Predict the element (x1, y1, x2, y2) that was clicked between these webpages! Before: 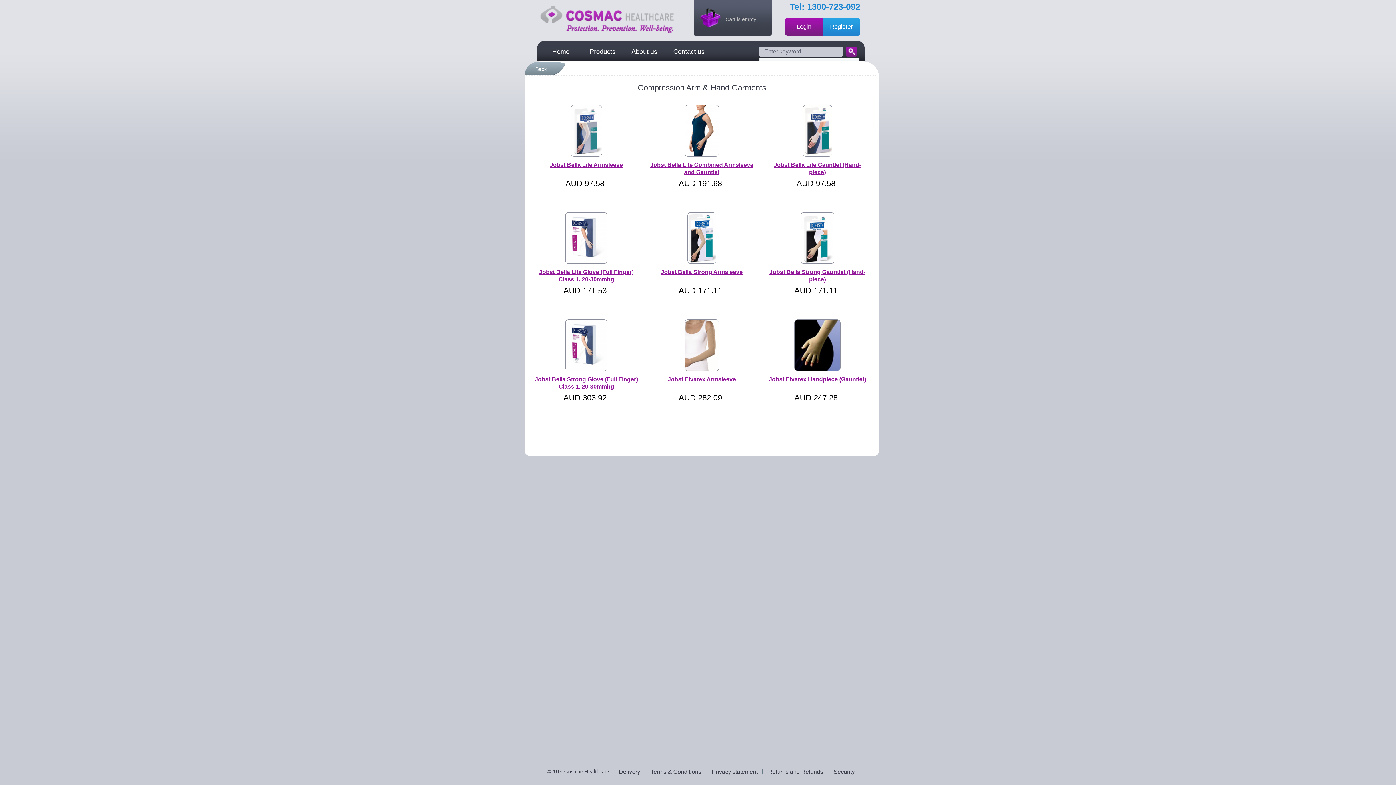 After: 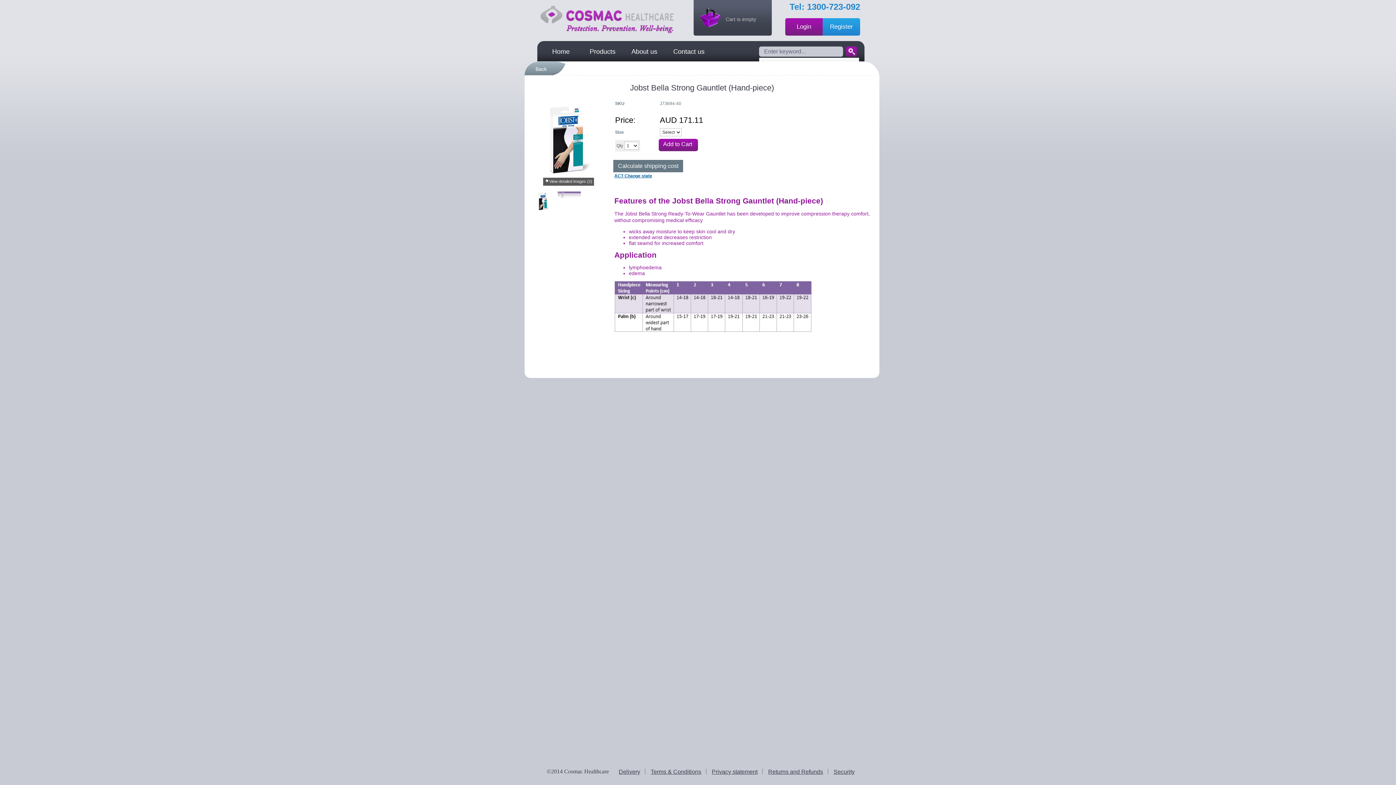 Action: bbox: (800, 235, 834, 240)